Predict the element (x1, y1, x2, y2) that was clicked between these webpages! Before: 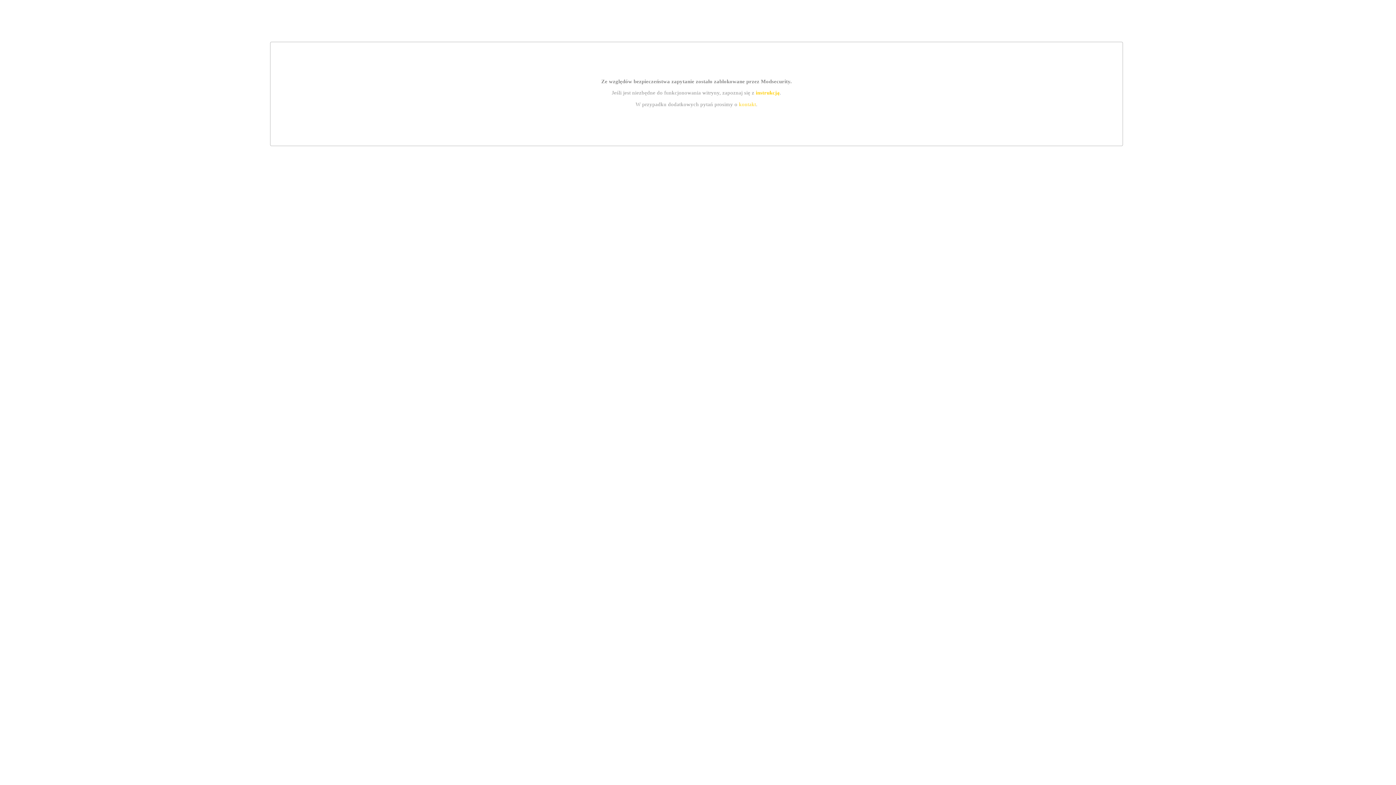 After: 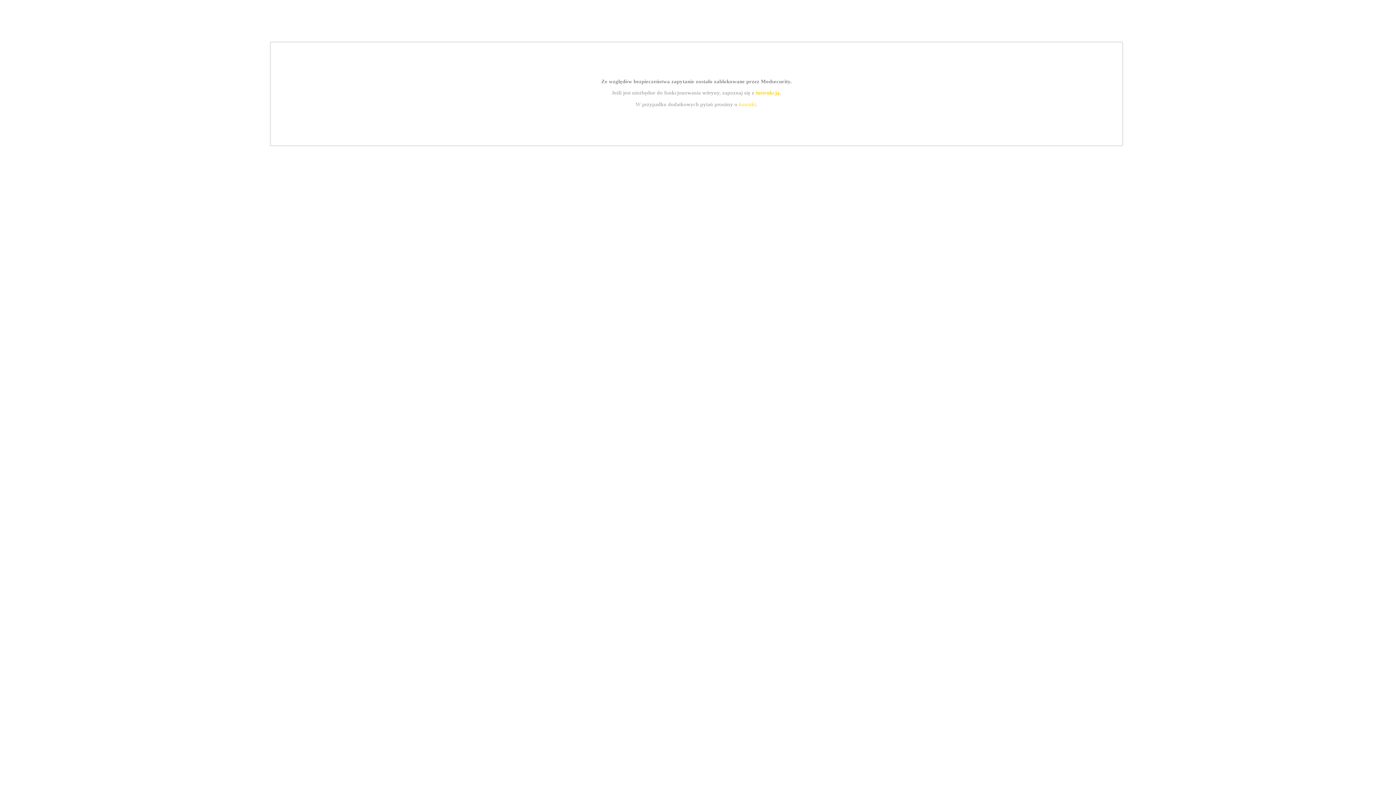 Action: label: instrukcją bbox: (755, 89, 779, 95)